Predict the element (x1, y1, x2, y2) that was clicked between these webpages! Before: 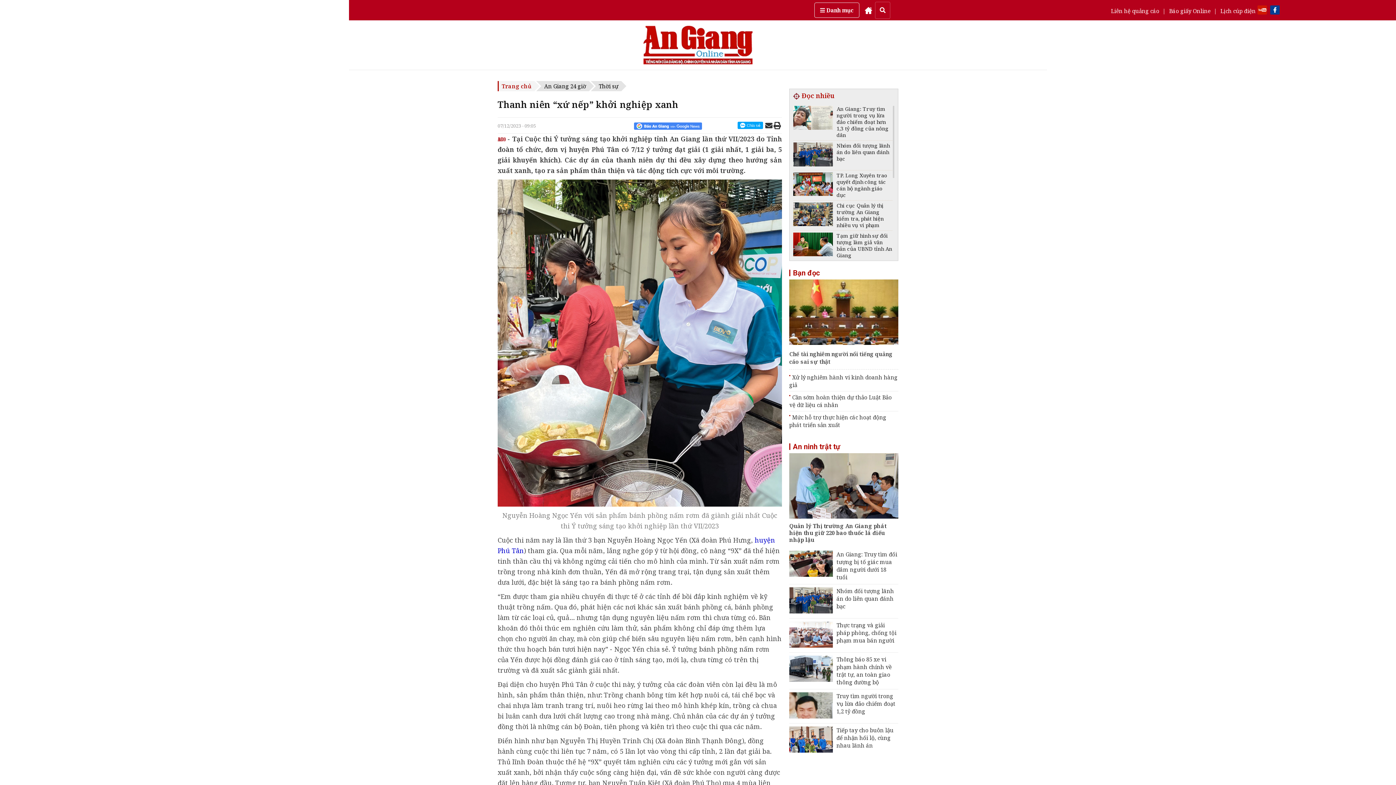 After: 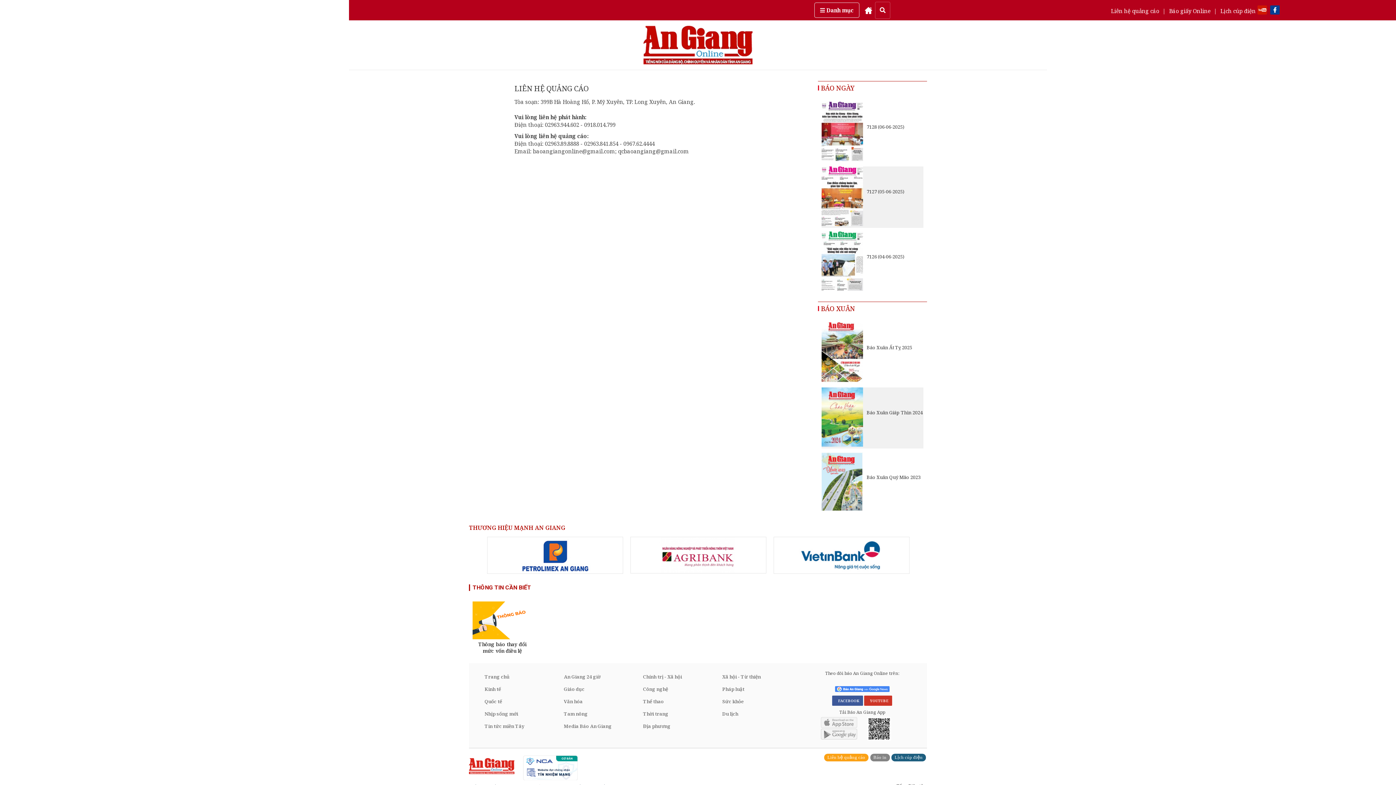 Action: bbox: (1111, 7, 1159, 14) label: Liên hệ quảng cáo